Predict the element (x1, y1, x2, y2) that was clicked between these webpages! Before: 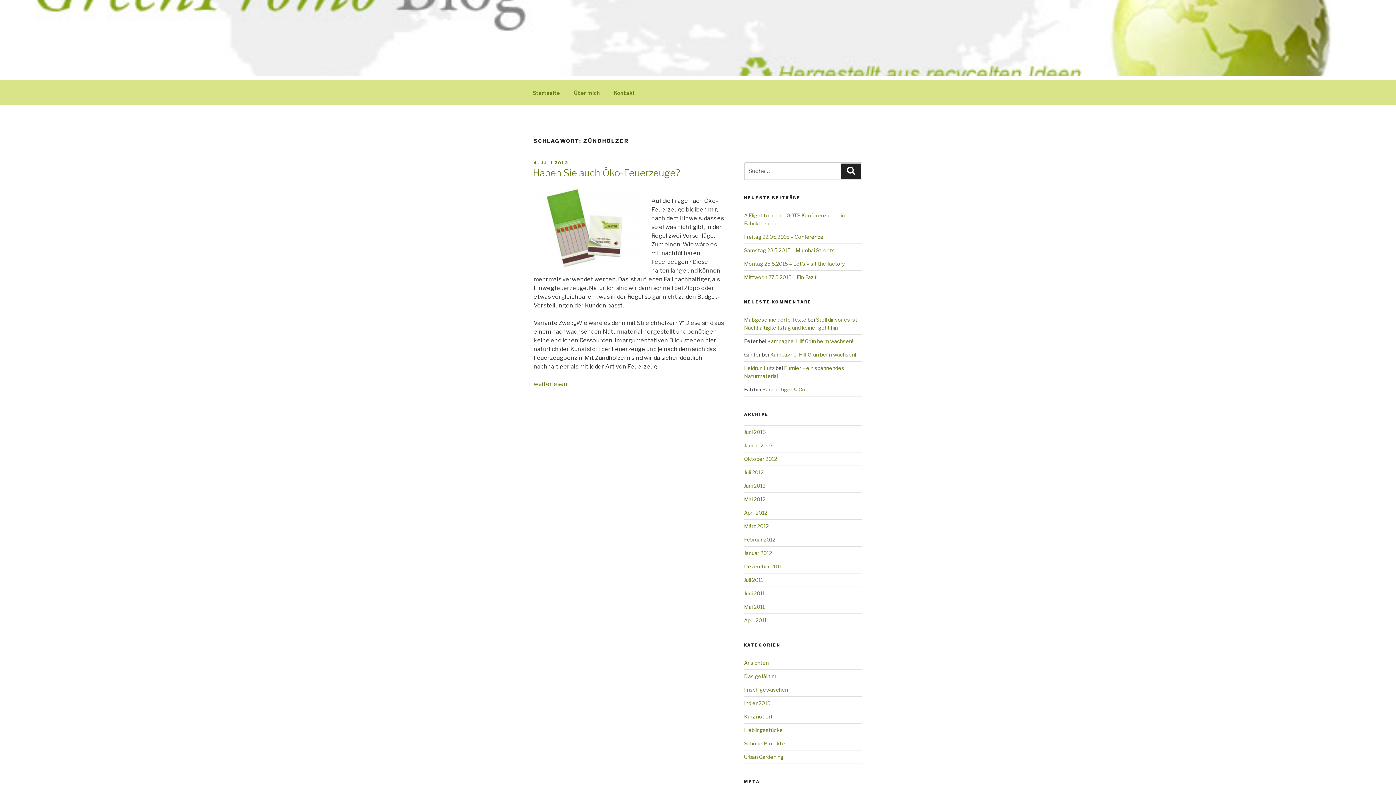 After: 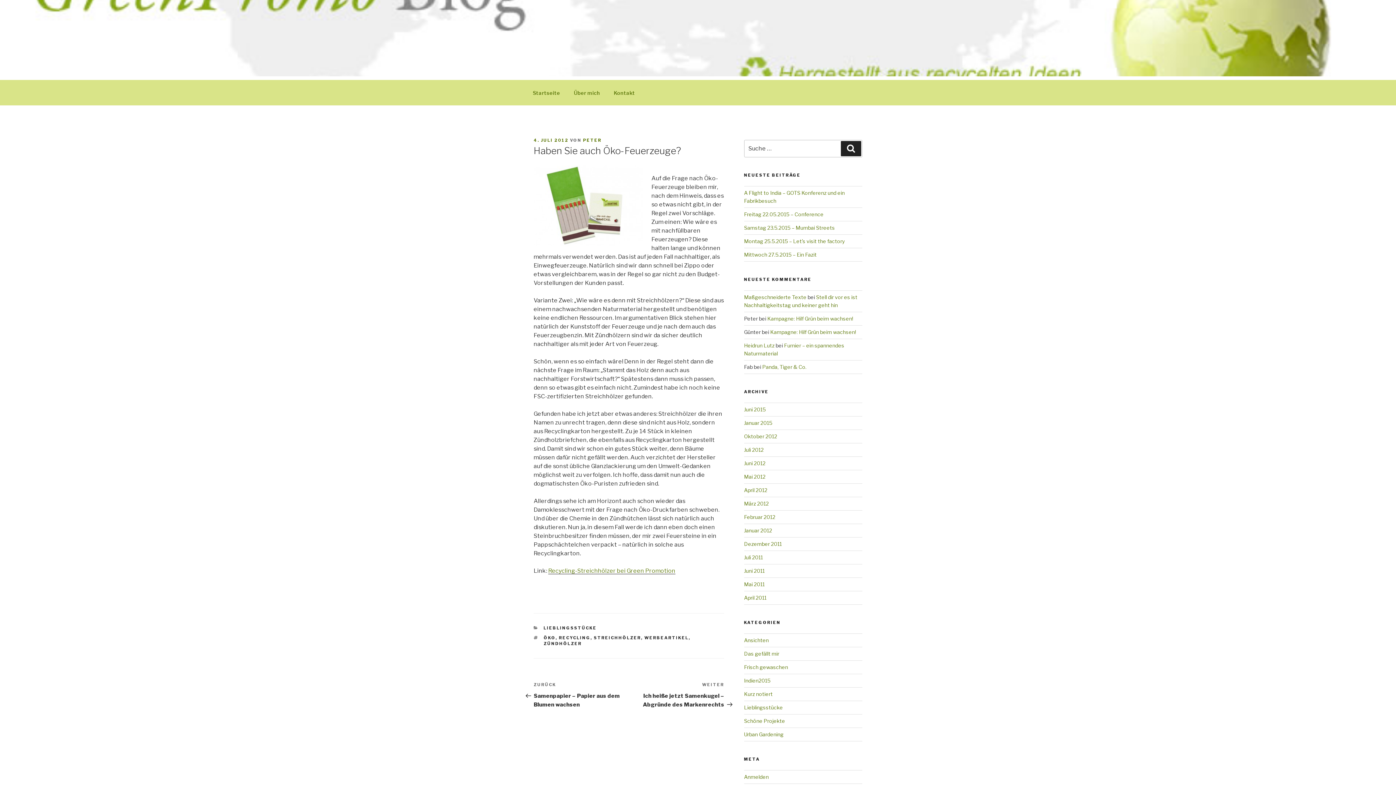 Action: label: 4. JULI 2012 bbox: (533, 160, 568, 165)